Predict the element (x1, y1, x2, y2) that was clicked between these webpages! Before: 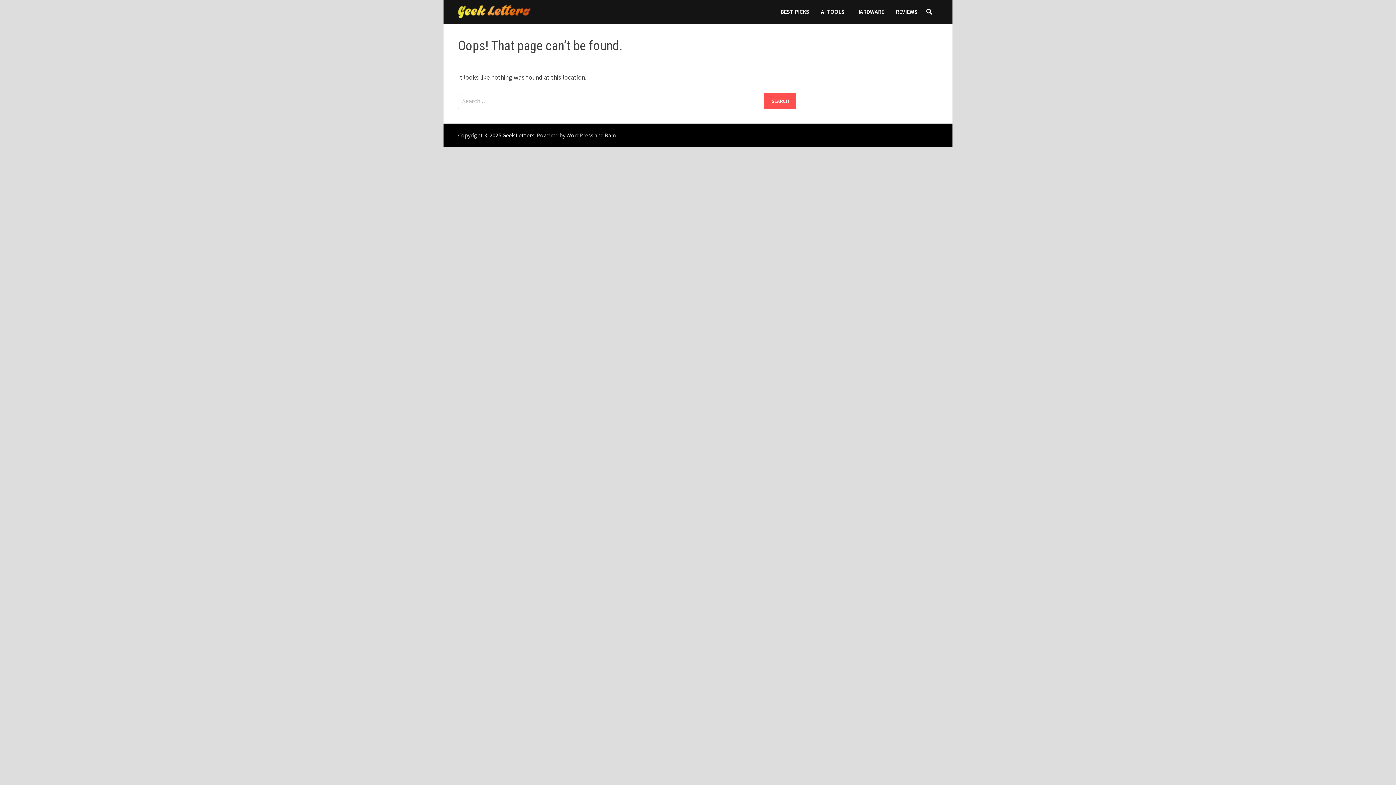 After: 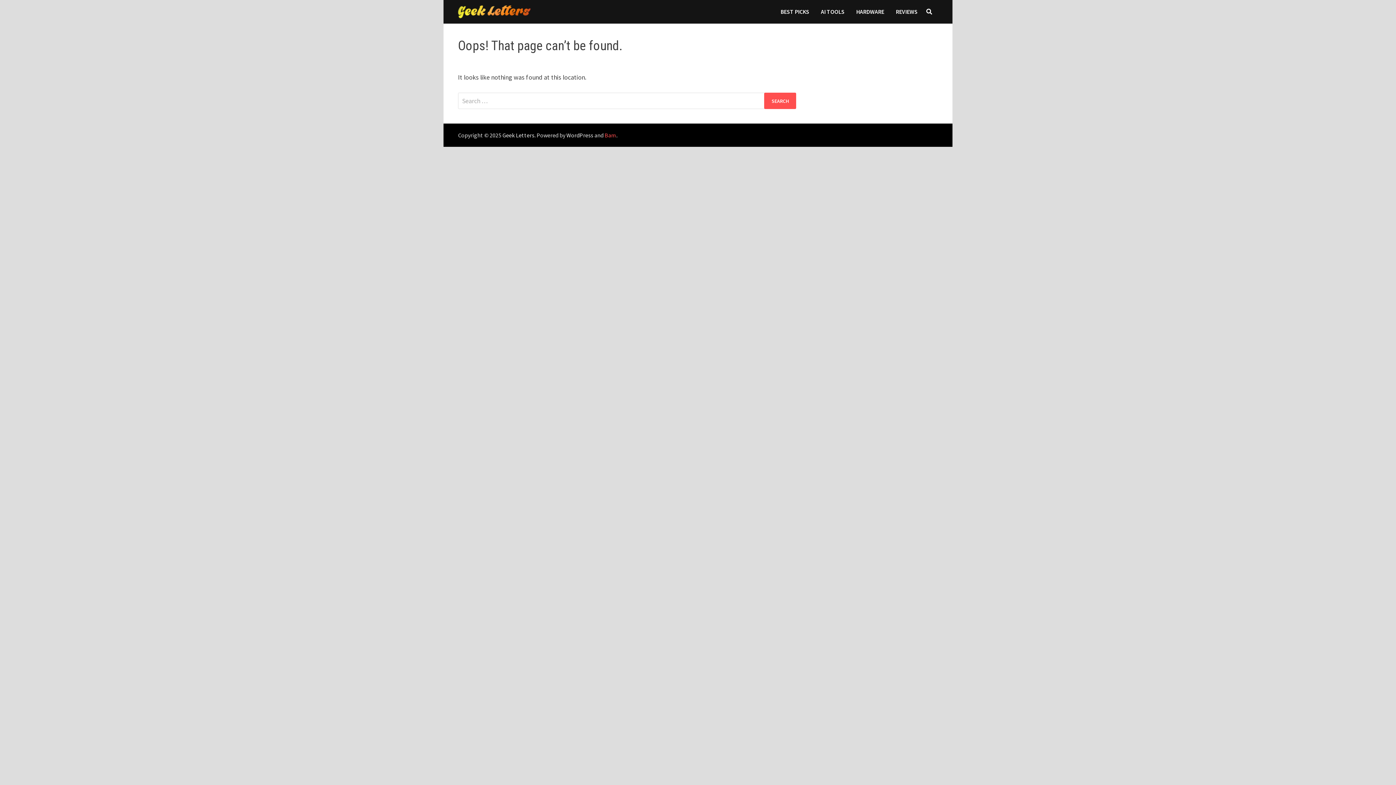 Action: label: Bam bbox: (604, 131, 616, 138)